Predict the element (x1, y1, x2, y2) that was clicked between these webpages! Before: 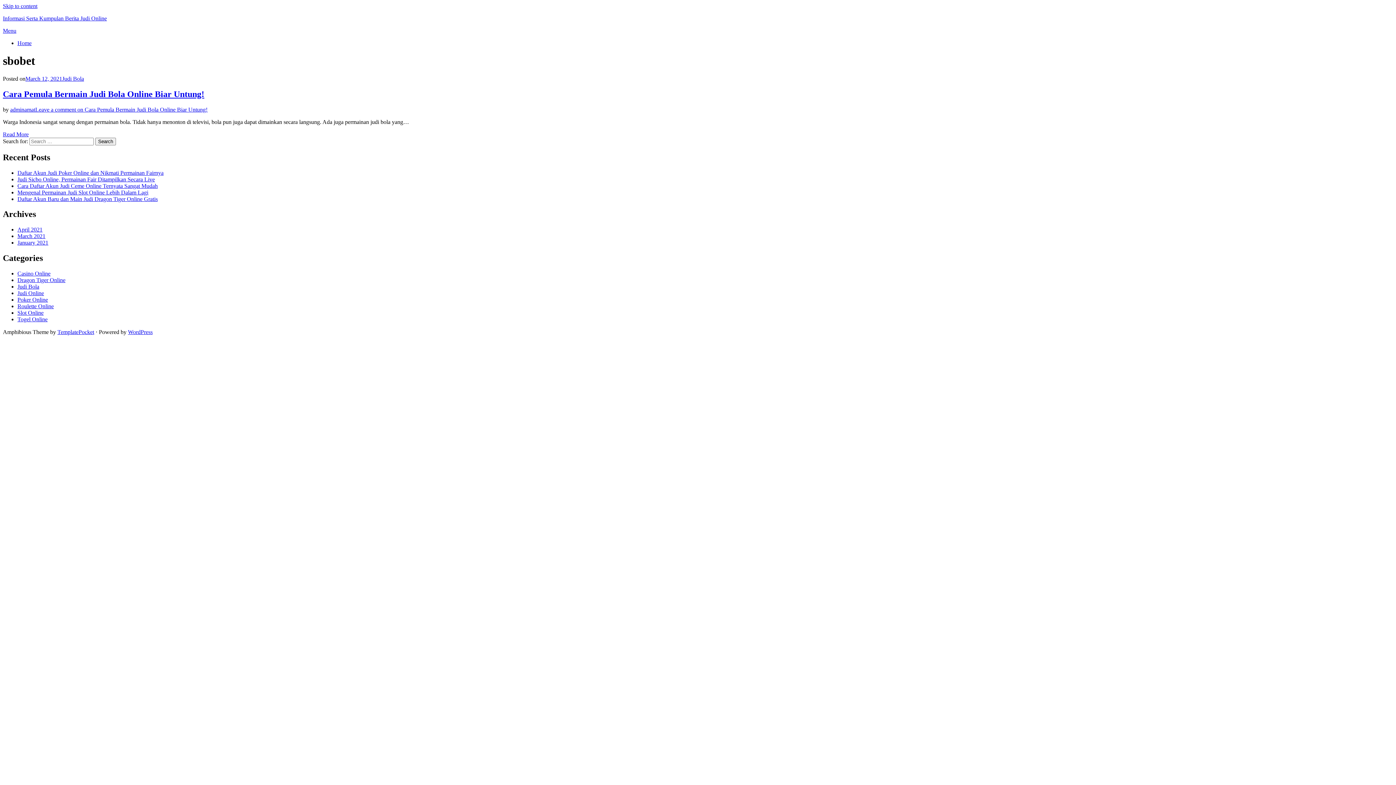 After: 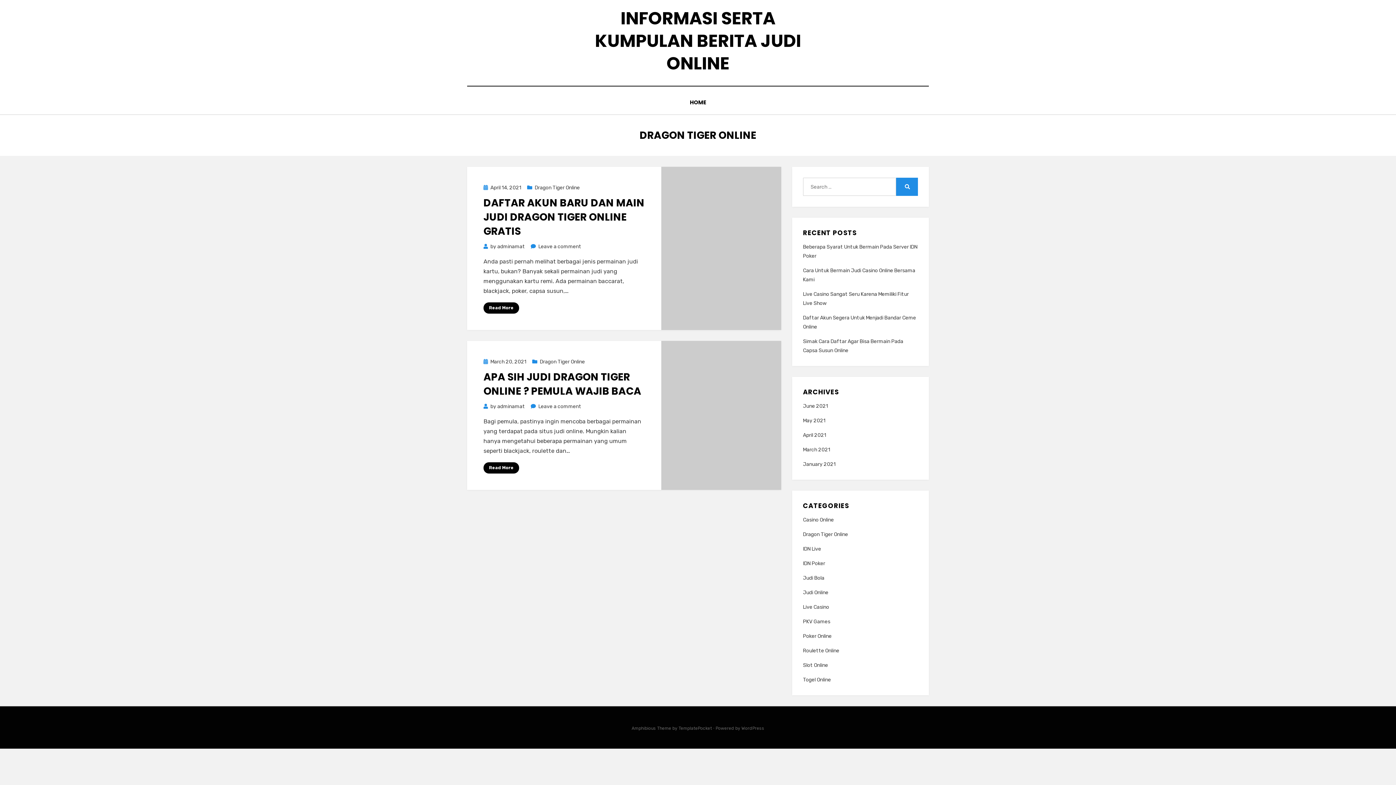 Action: bbox: (17, 277, 65, 283) label: Dragon Tiger Online